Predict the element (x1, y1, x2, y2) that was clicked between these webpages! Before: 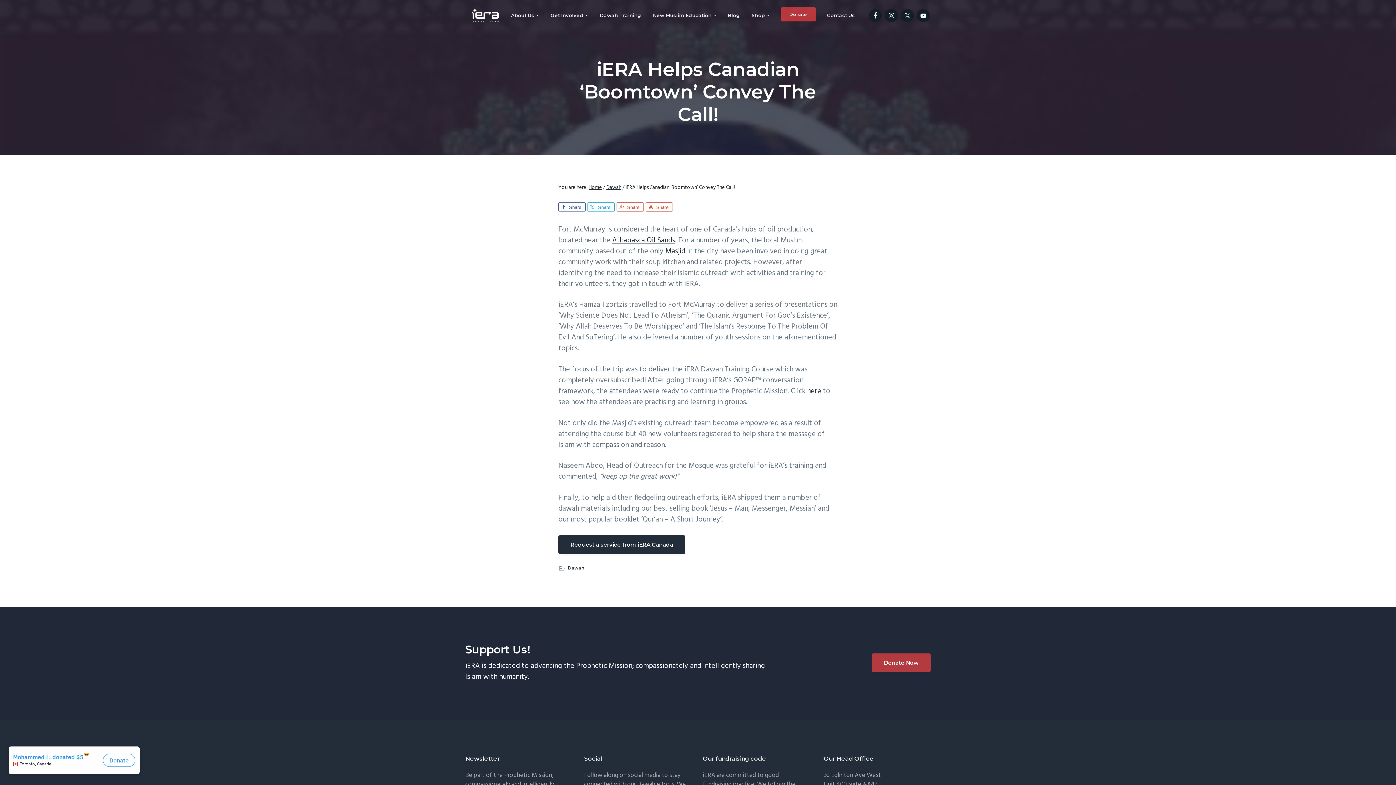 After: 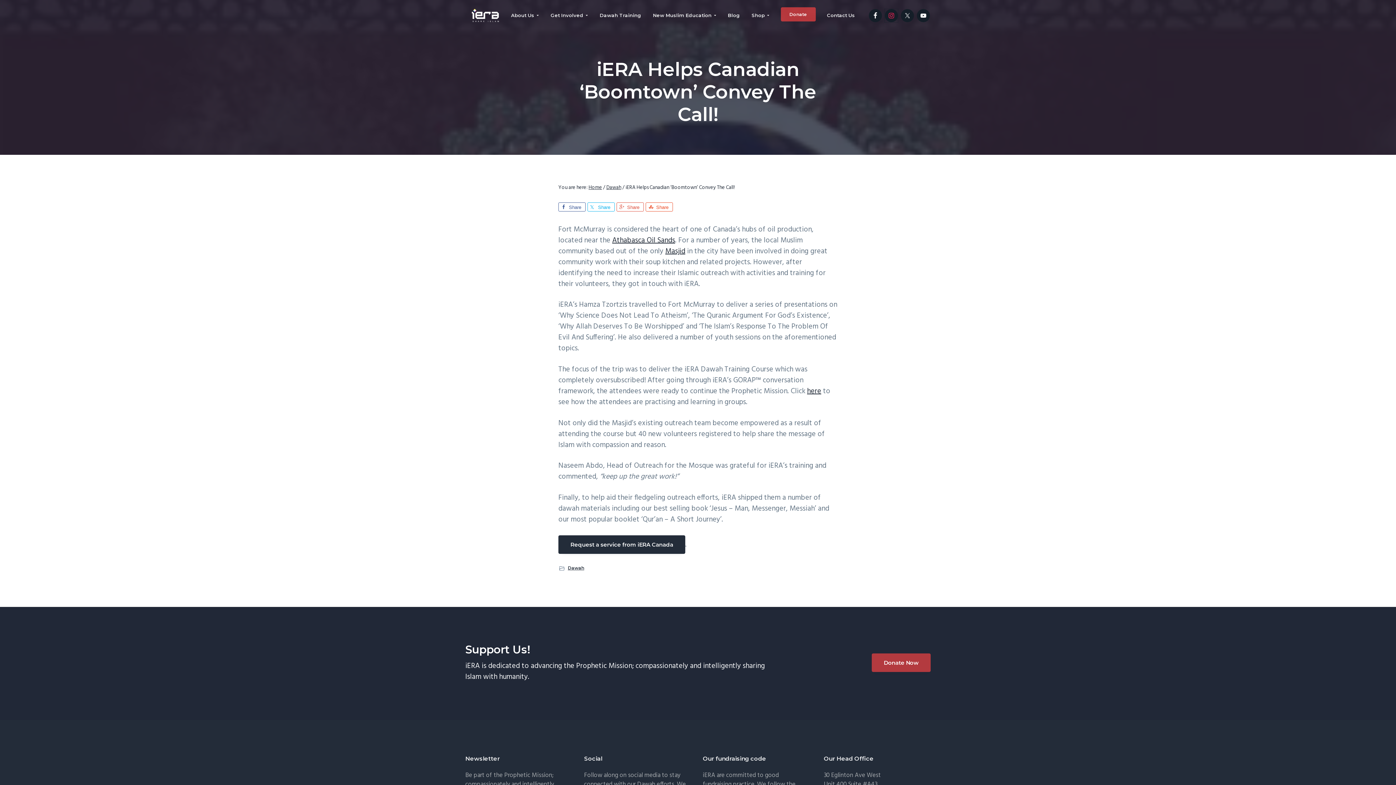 Action: bbox: (885, 8, 898, 22)